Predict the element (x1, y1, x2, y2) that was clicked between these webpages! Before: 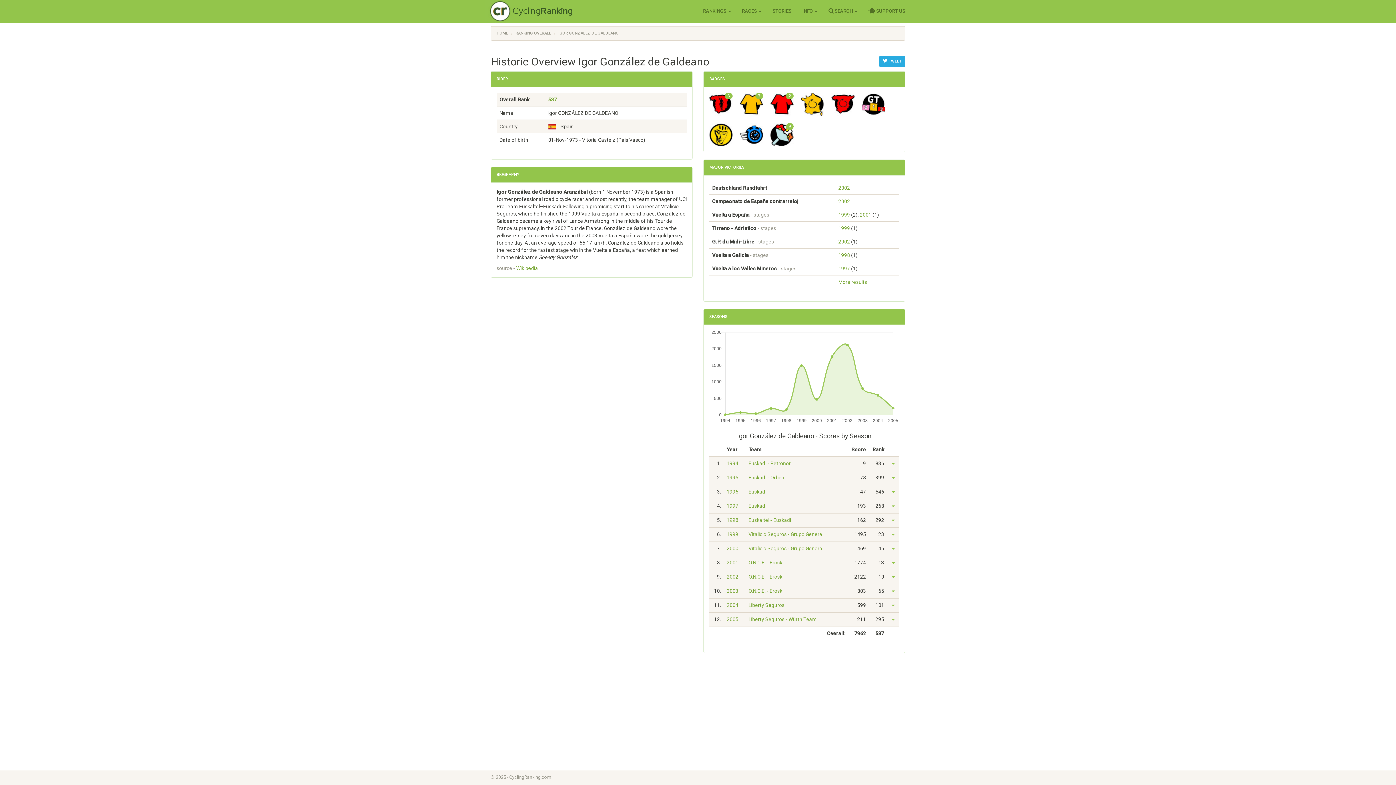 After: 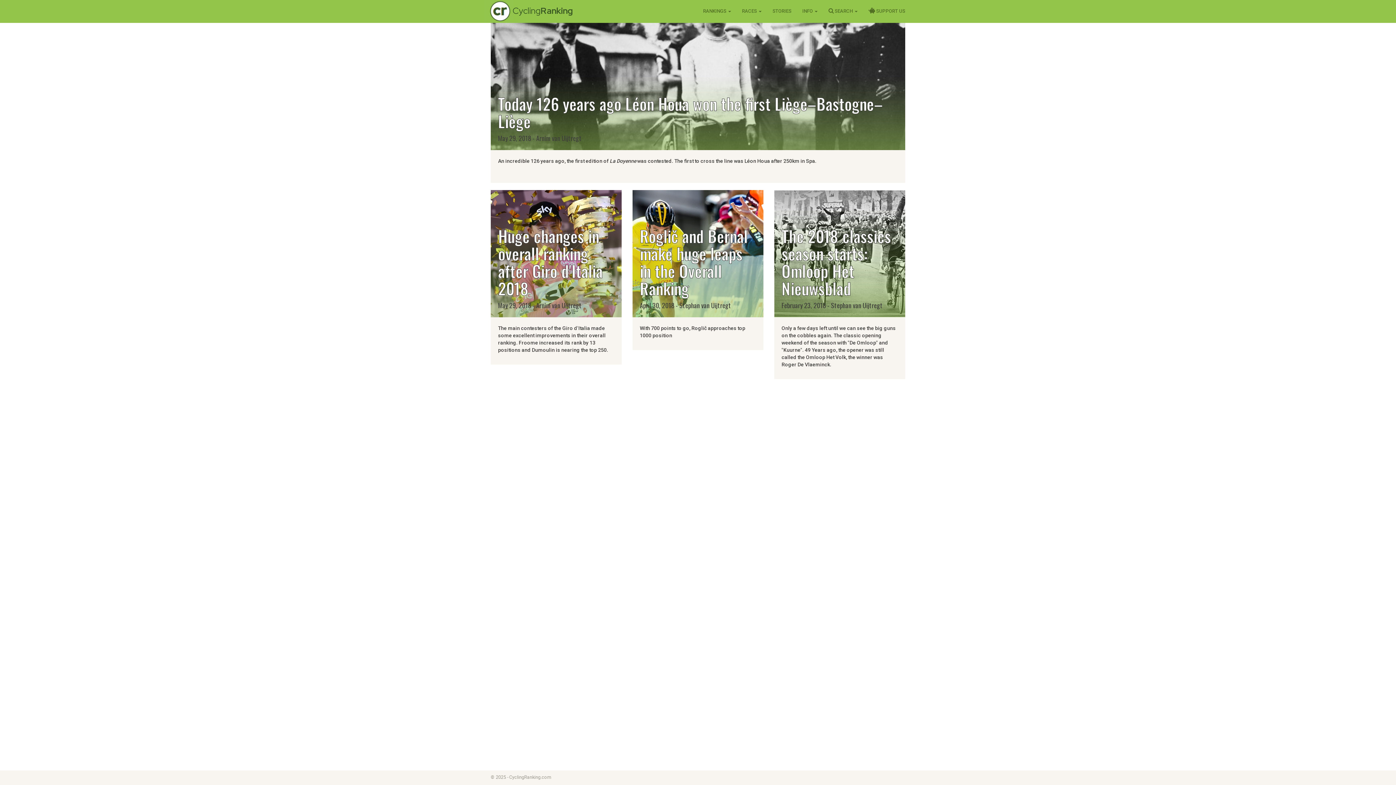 Action: bbox: (767, 0, 797, 22) label: STORIES